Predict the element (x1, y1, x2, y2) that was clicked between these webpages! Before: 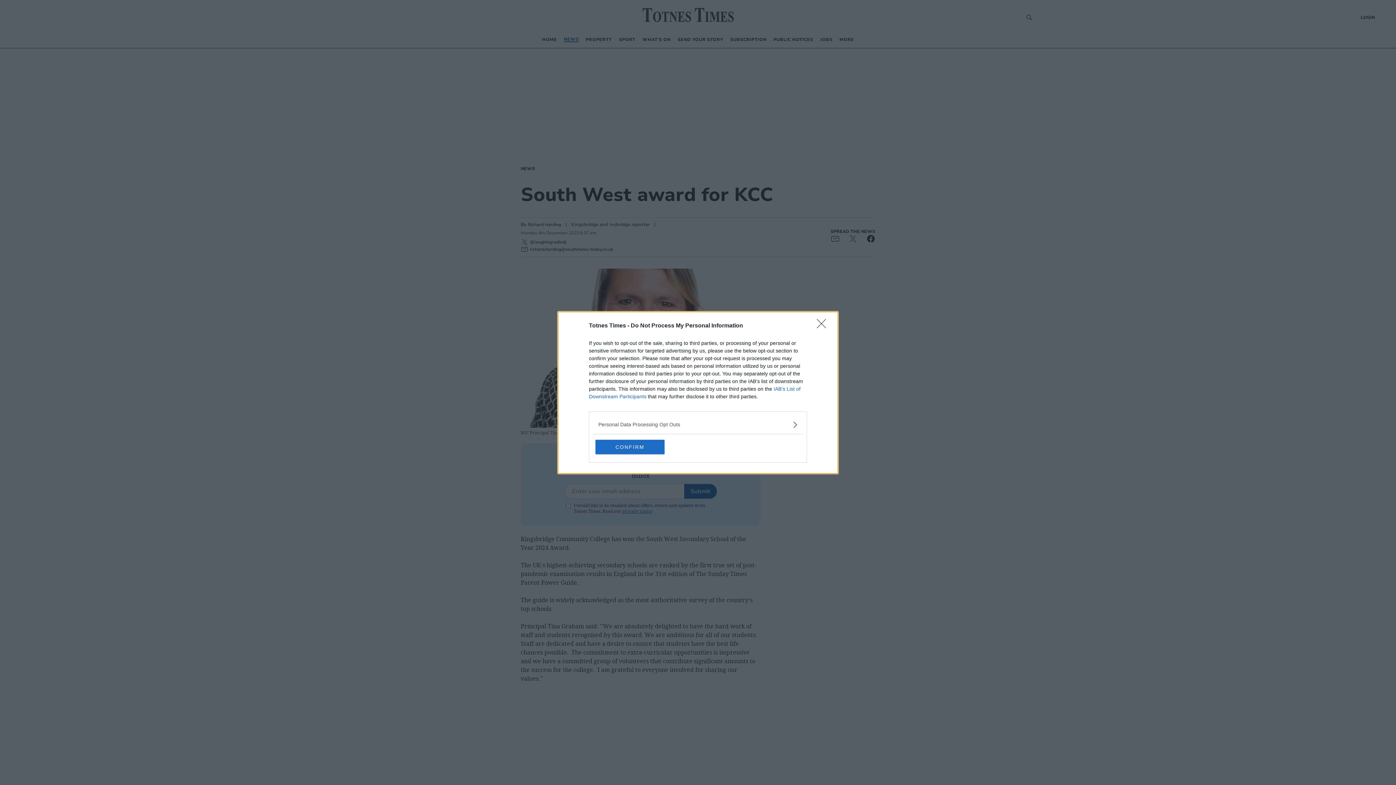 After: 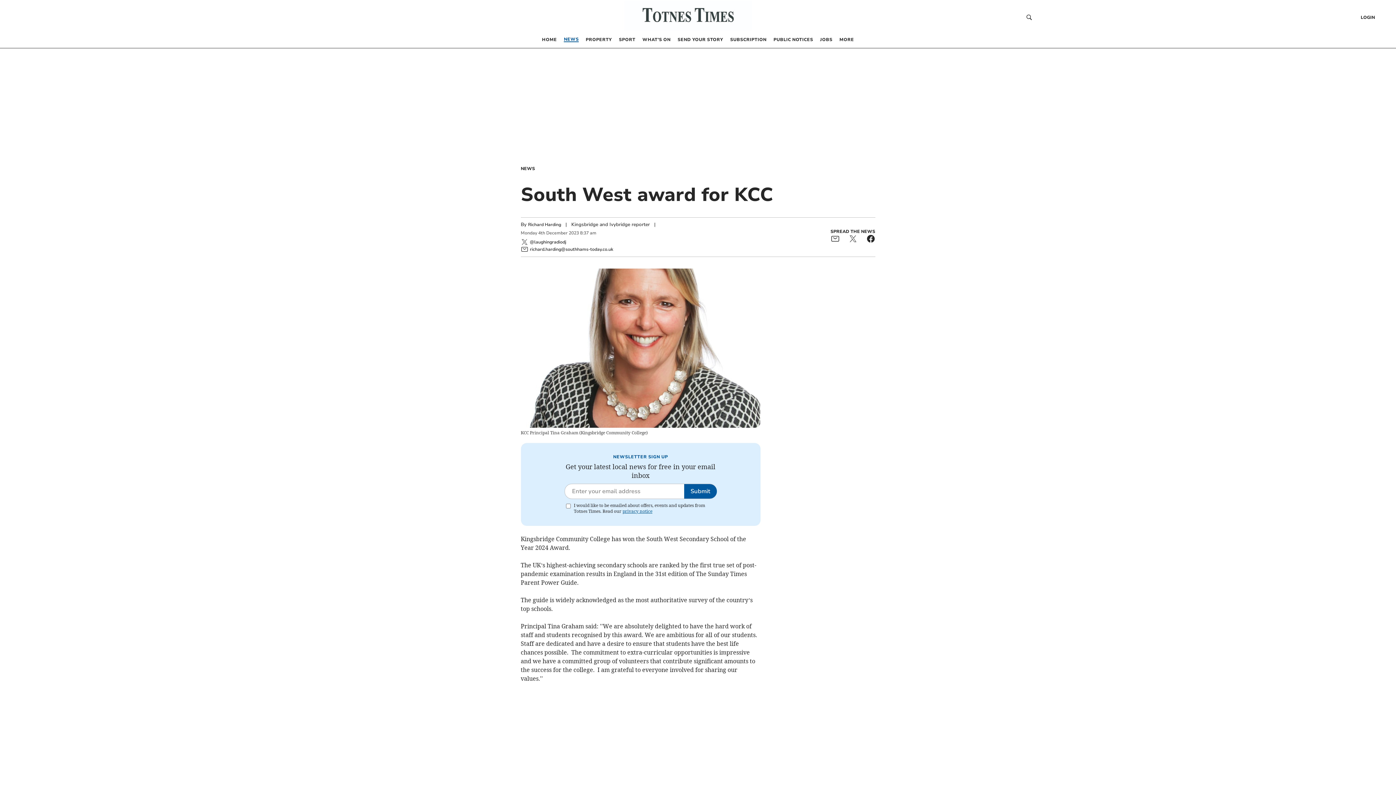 Action: label: Close bbox: (817, 319, 830, 332)